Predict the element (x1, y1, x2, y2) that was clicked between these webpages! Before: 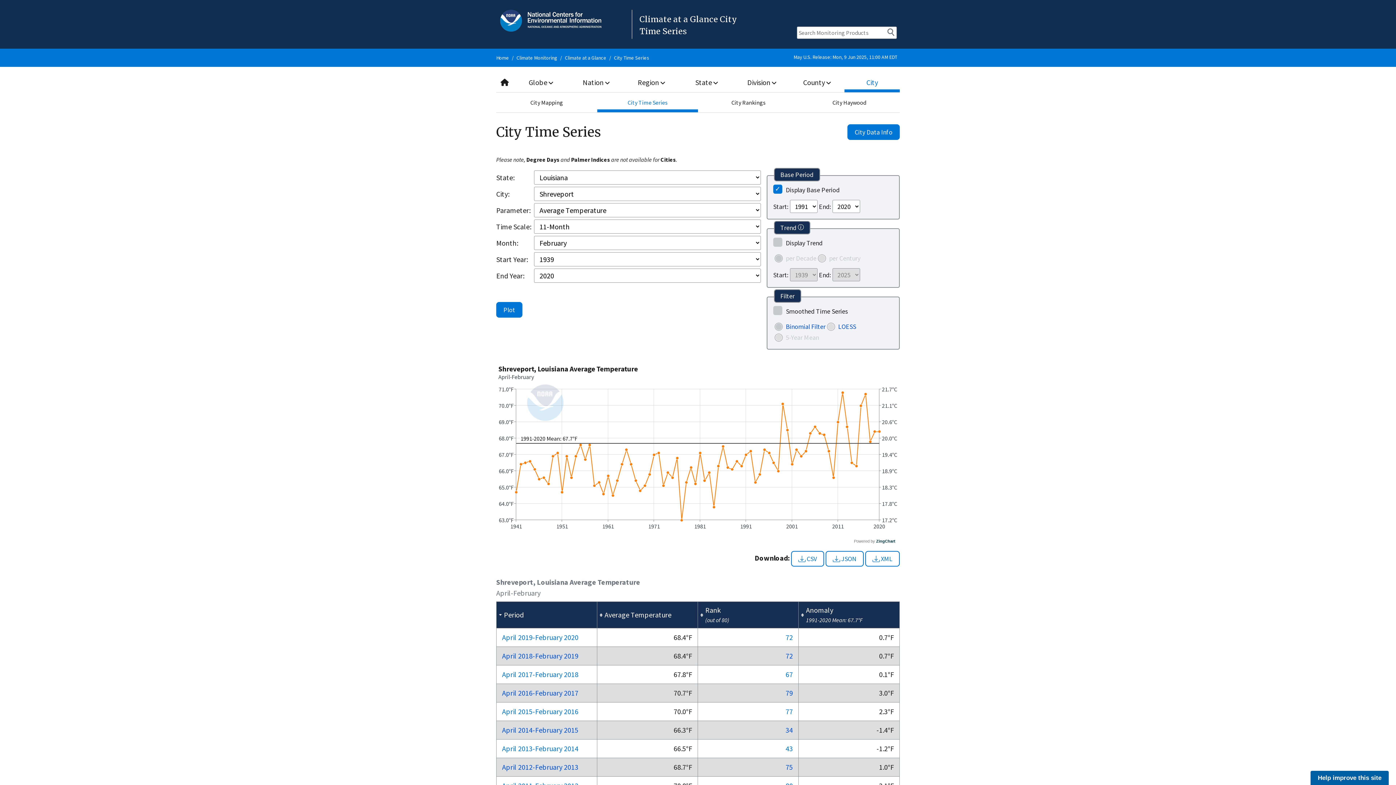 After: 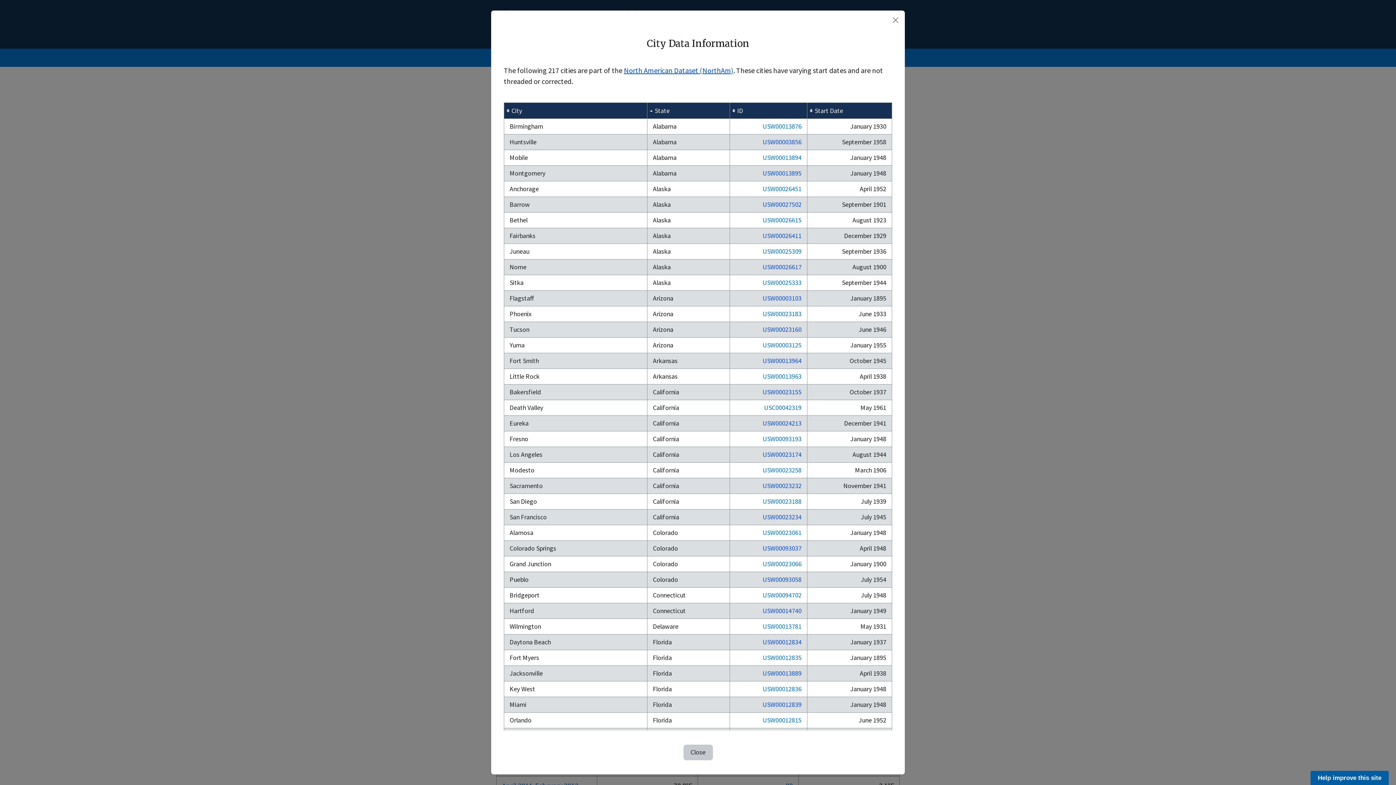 Action: bbox: (847, 124, 900, 140) label: City Data Info